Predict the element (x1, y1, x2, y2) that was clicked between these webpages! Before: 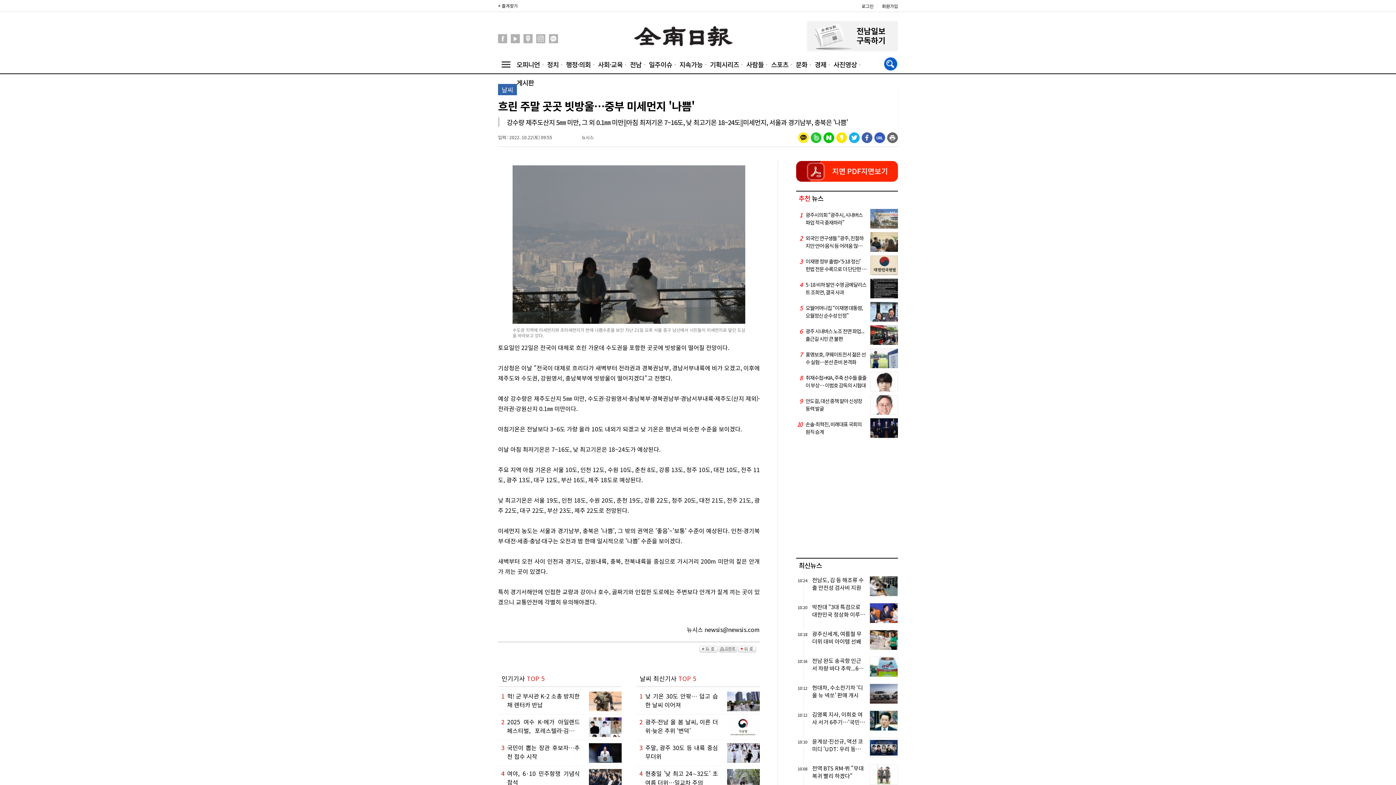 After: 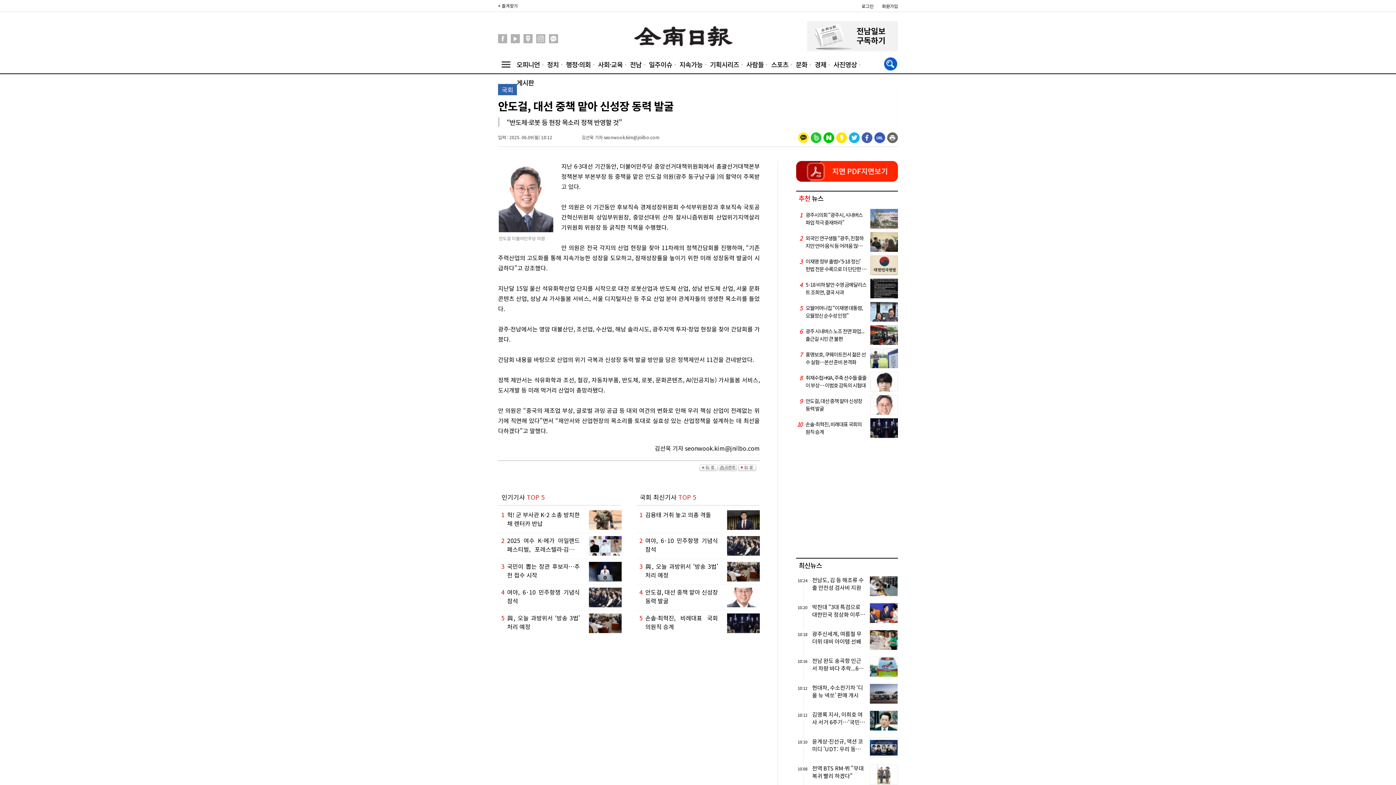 Action: label: 9

안도걸, 대선 중책 맡아 신성장 동력 발굴 bbox: (796, 395, 898, 414)